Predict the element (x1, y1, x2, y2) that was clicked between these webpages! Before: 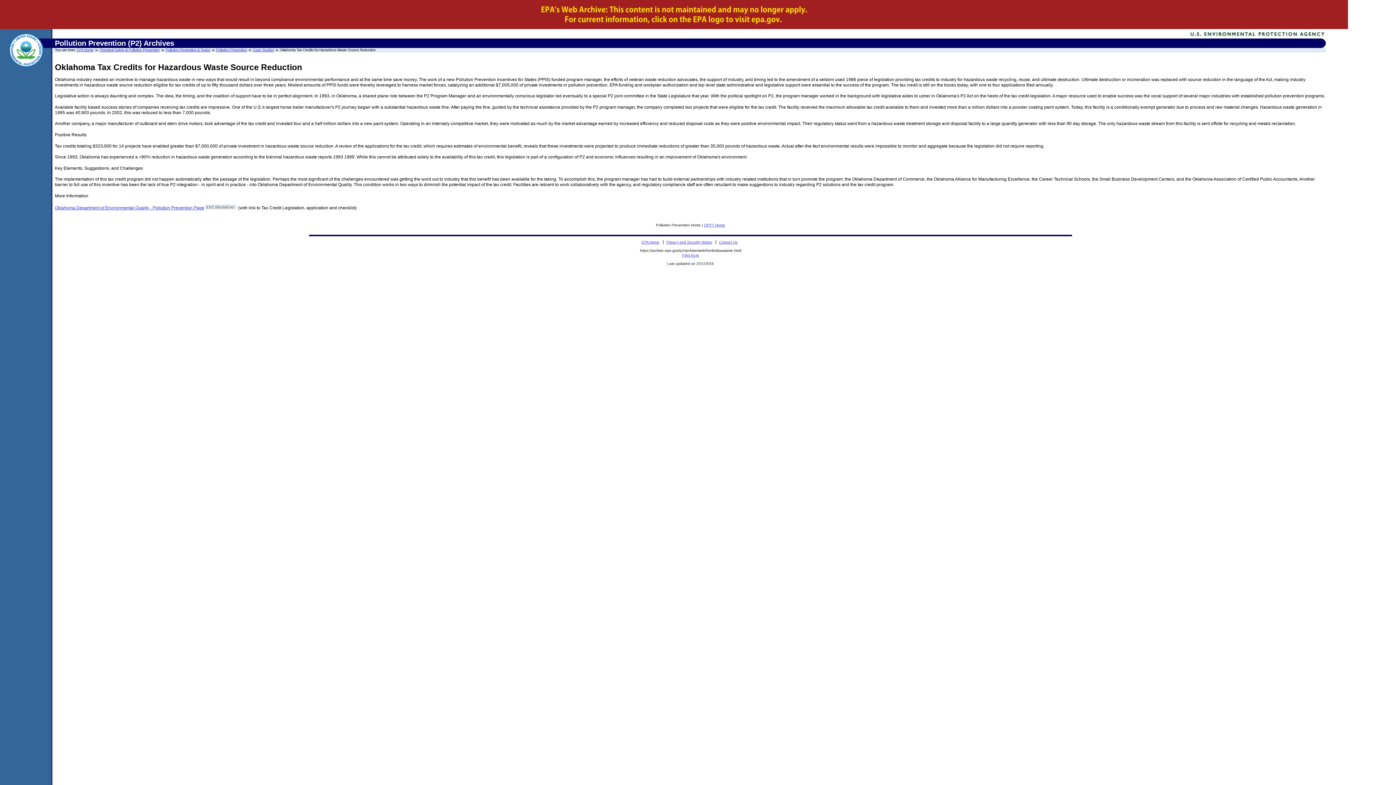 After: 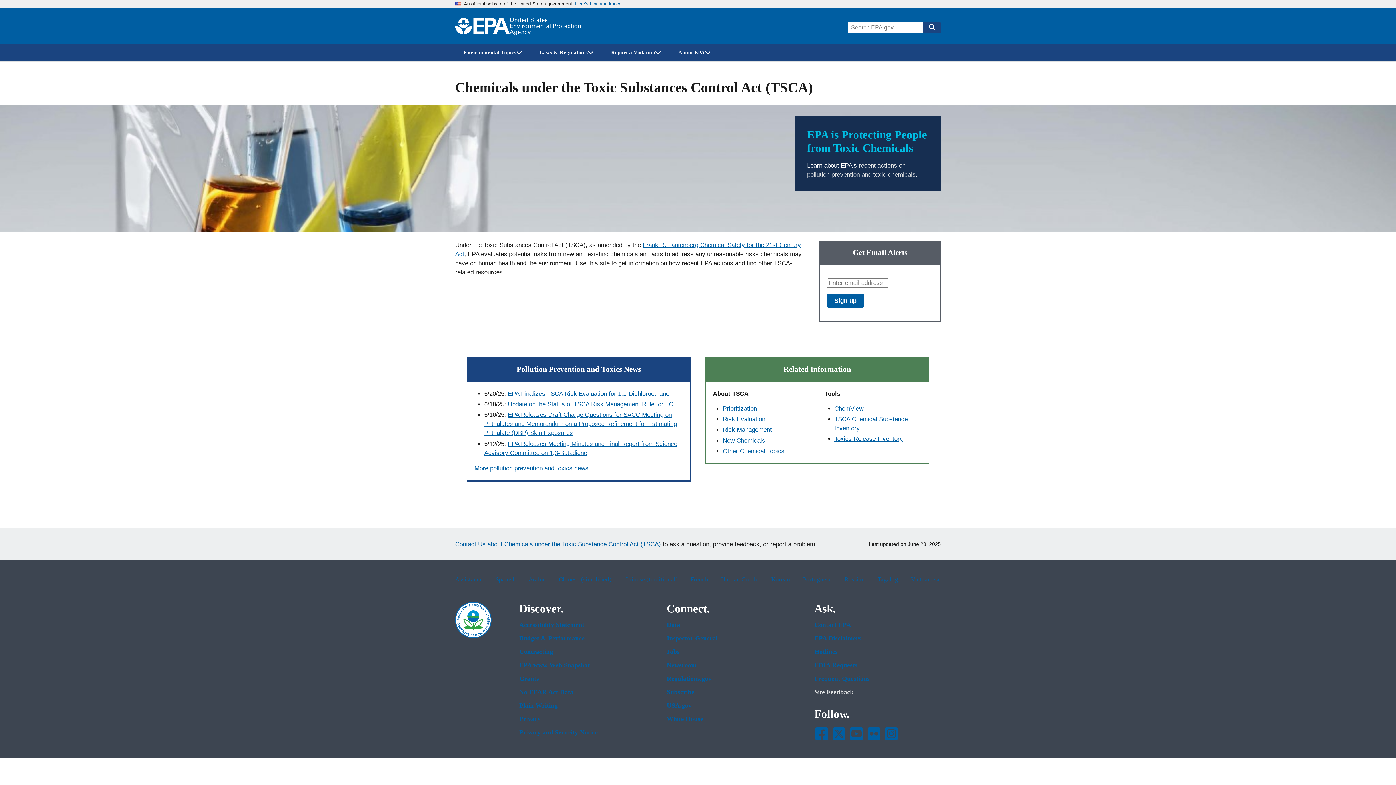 Action: bbox: (165, 48, 210, 52) label: Pollution Prevention & Toxics